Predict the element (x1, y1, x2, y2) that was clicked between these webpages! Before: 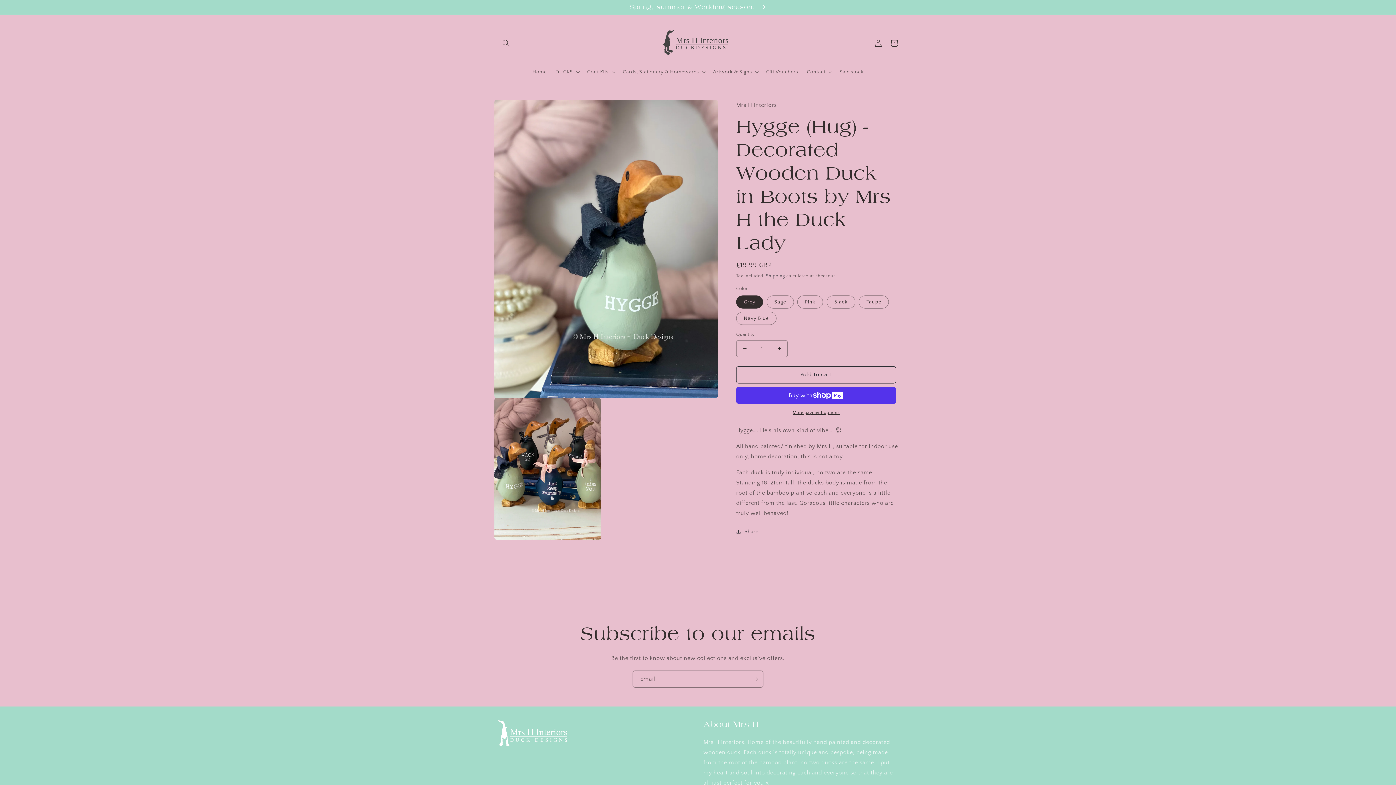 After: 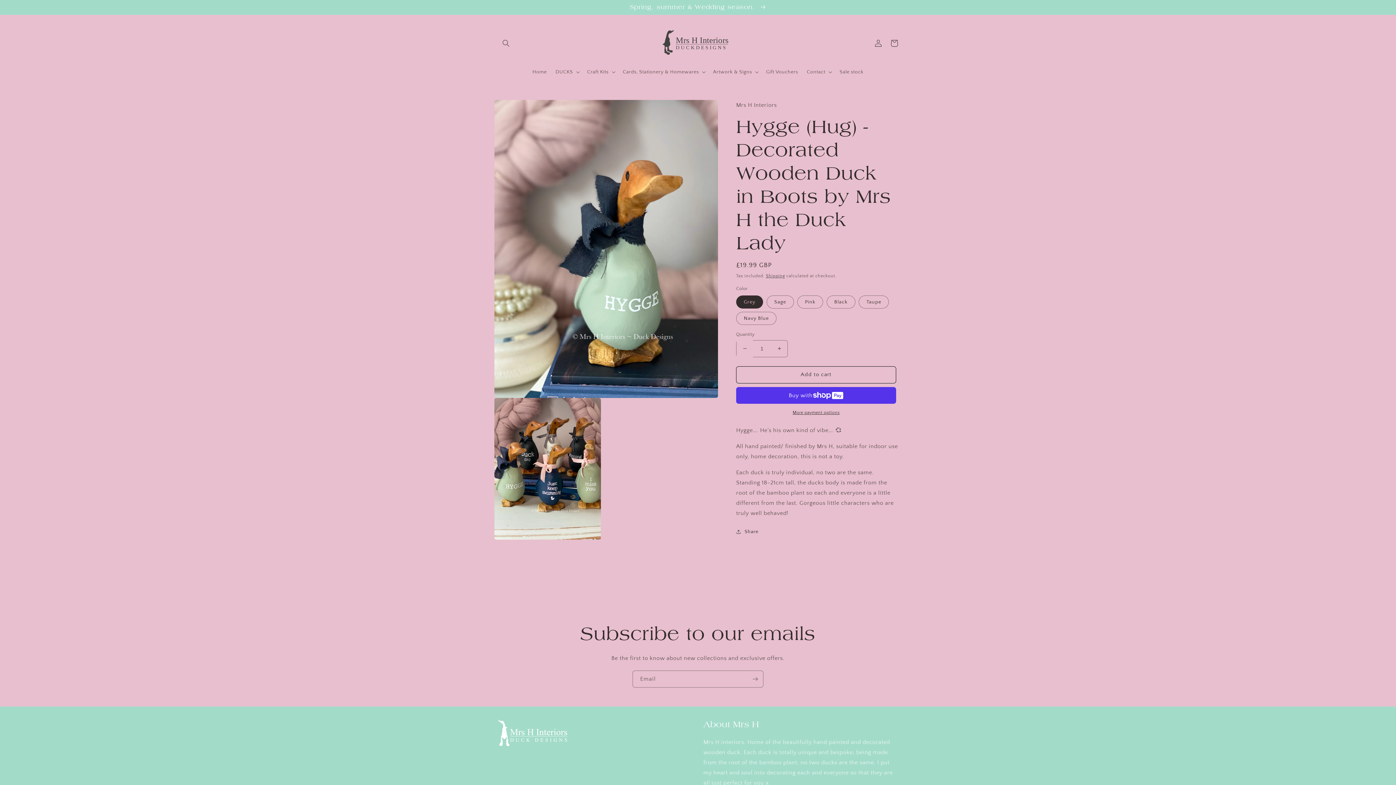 Action: label: Decrease quantity for Hygge (Hug) - Decorated Wooden Duck in Boots by Mrs H the Duck Lady bbox: (736, 340, 753, 357)